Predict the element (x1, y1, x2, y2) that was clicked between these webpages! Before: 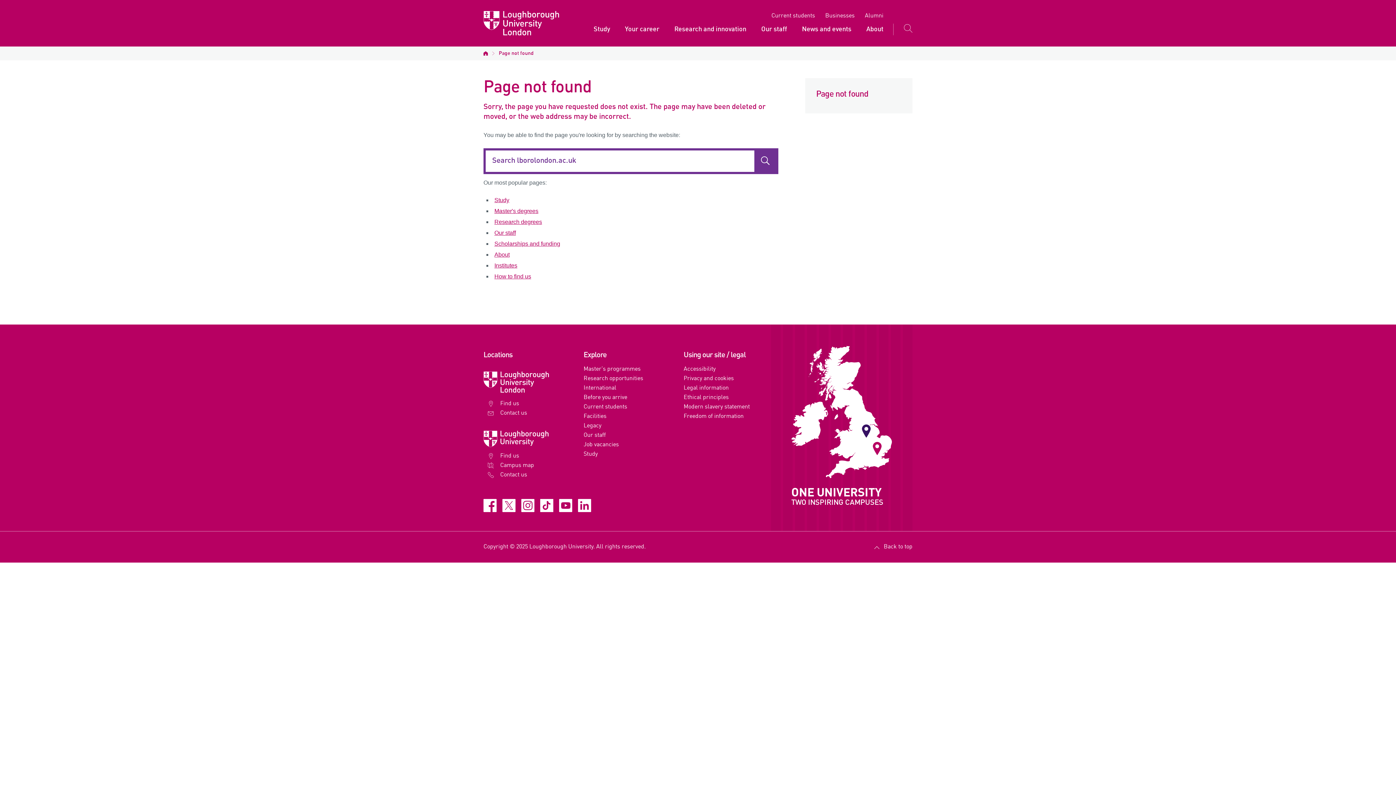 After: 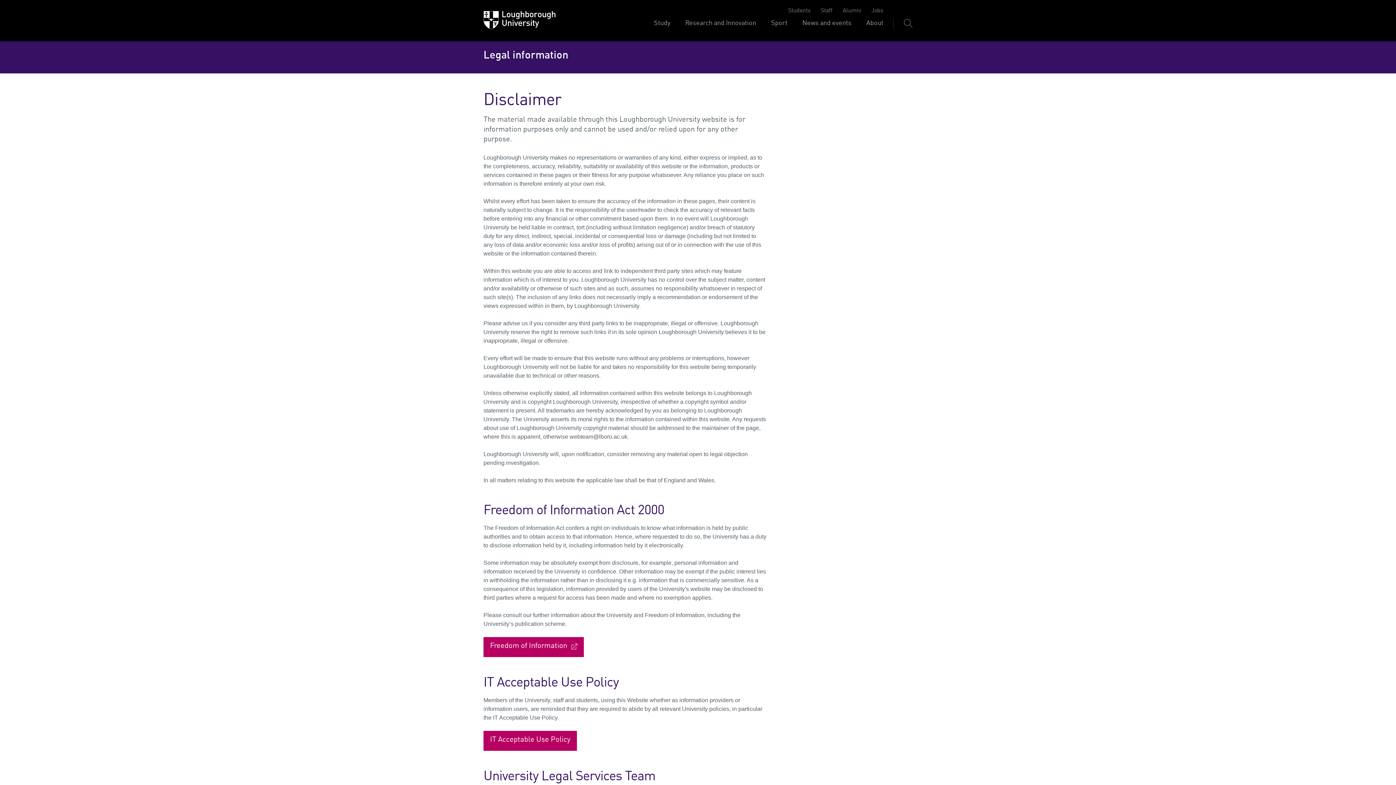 Action: label: Legal information bbox: (683, 385, 728, 391)